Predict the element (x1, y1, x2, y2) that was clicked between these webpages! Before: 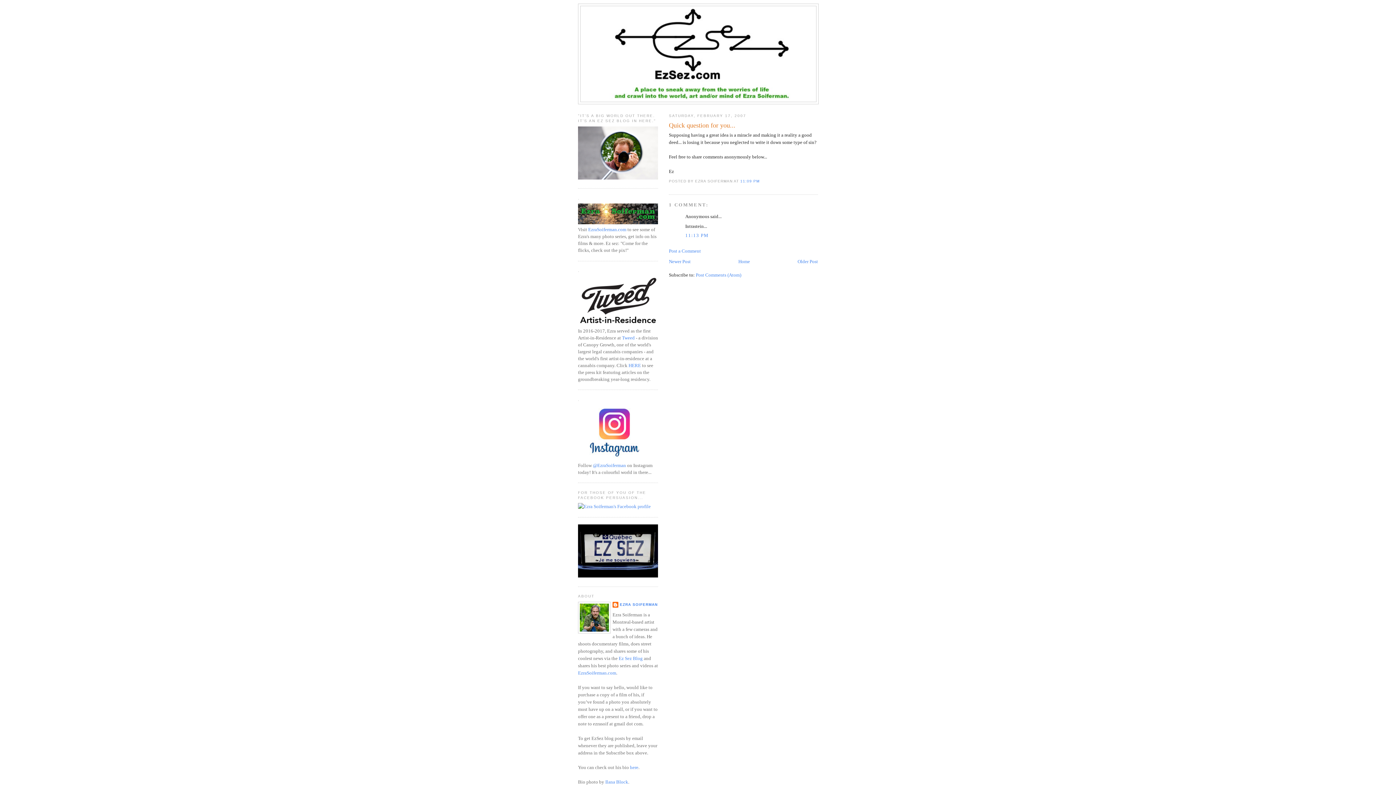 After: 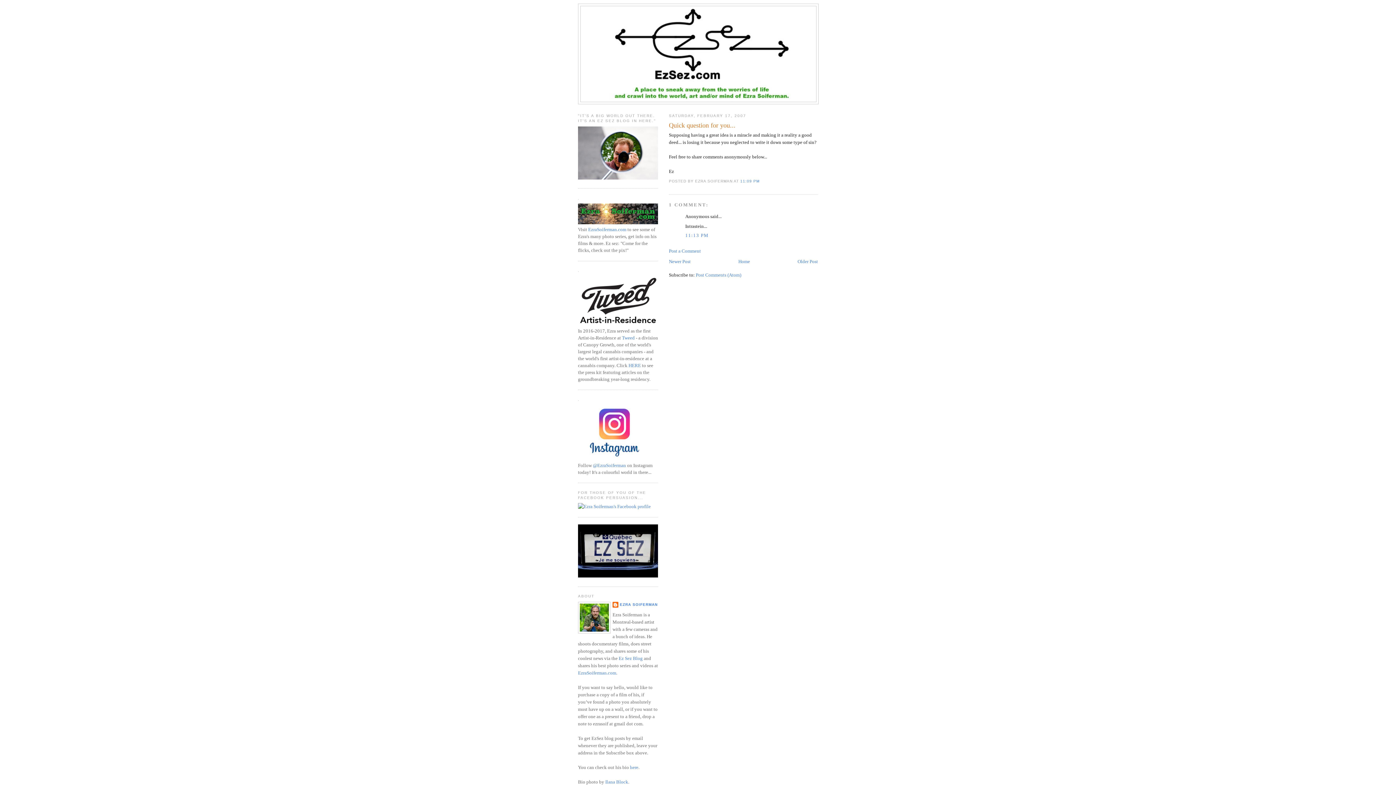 Action: bbox: (740, 179, 759, 183) label: 11:09 PM